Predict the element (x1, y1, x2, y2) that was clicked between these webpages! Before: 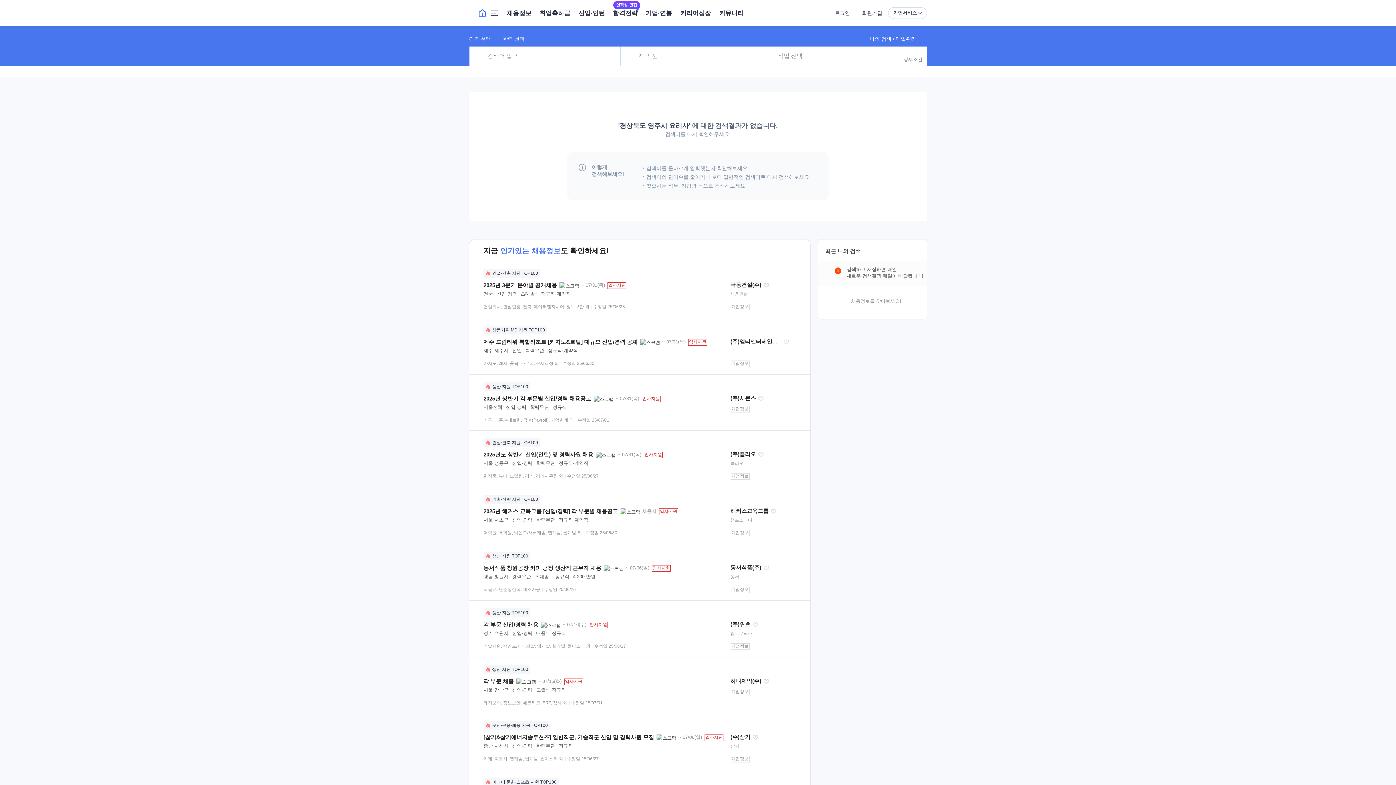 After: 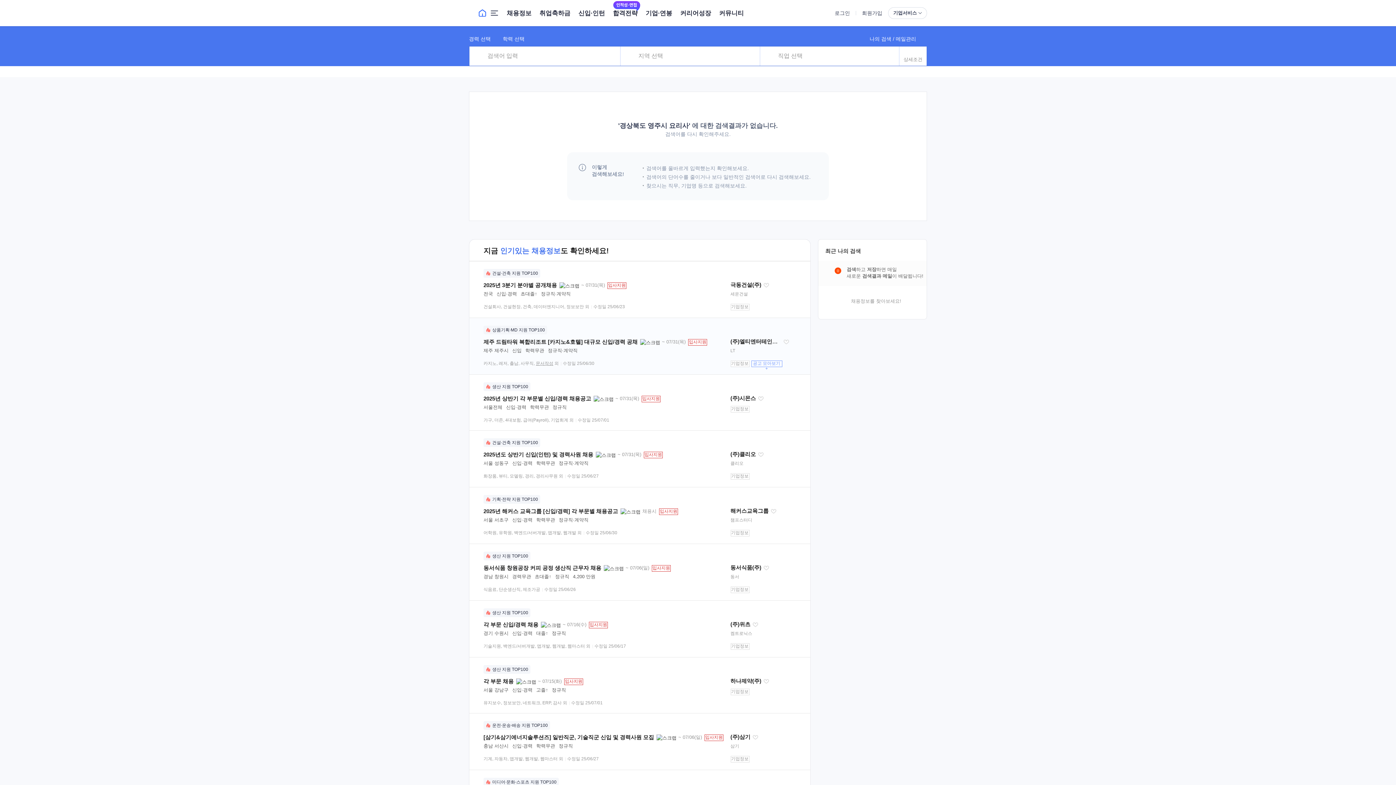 Action: bbox: (536, 361, 553, 366) label: 문서작성